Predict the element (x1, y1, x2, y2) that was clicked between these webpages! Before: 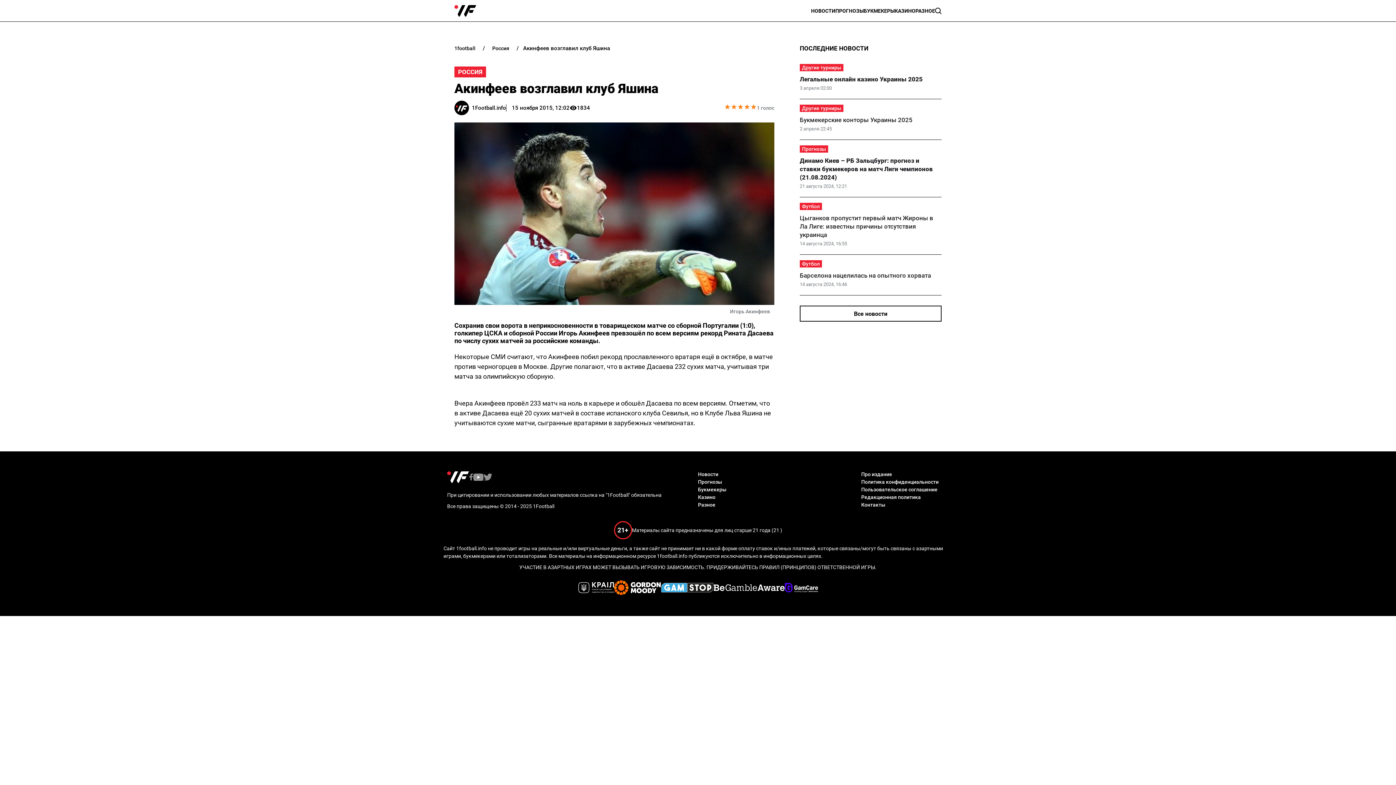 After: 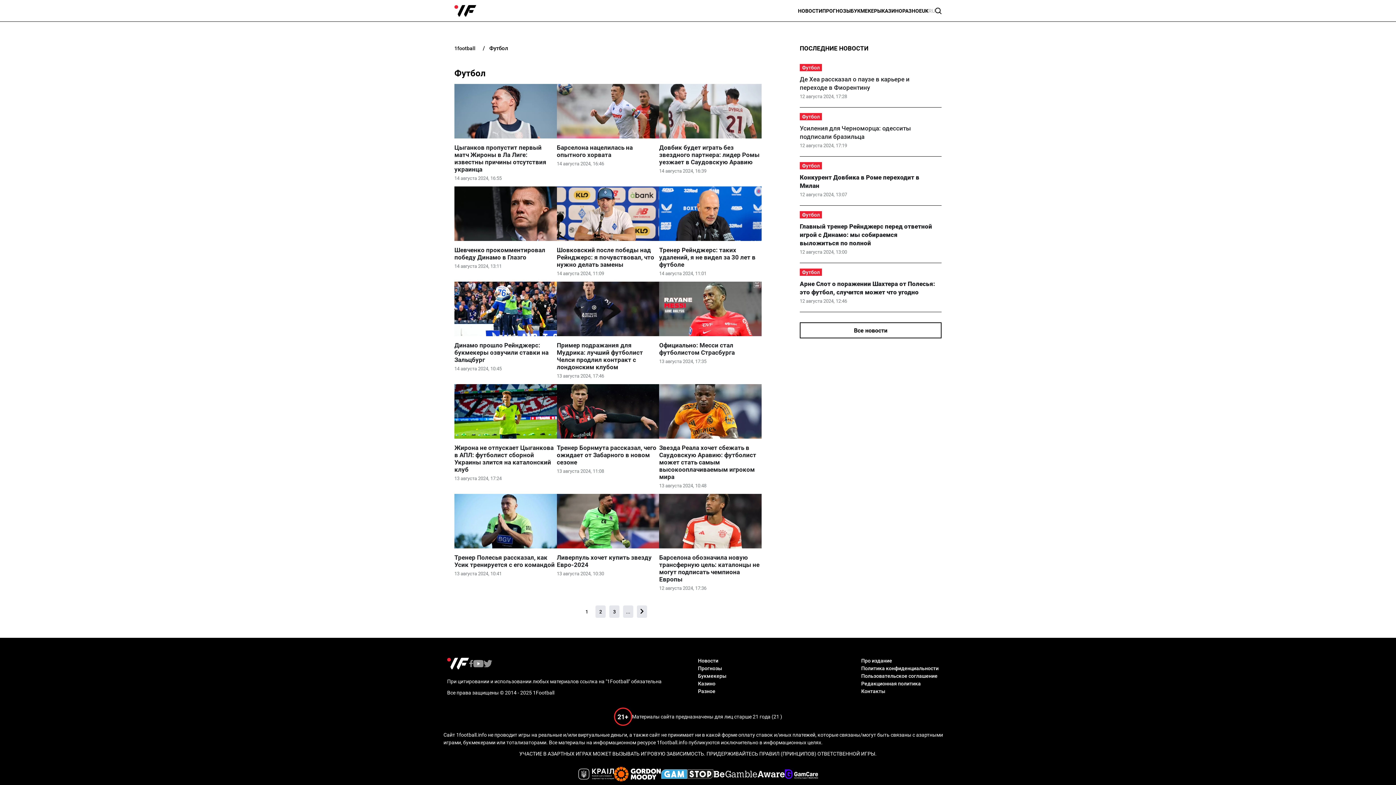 Action: bbox: (800, 202, 822, 210) label: Футбол